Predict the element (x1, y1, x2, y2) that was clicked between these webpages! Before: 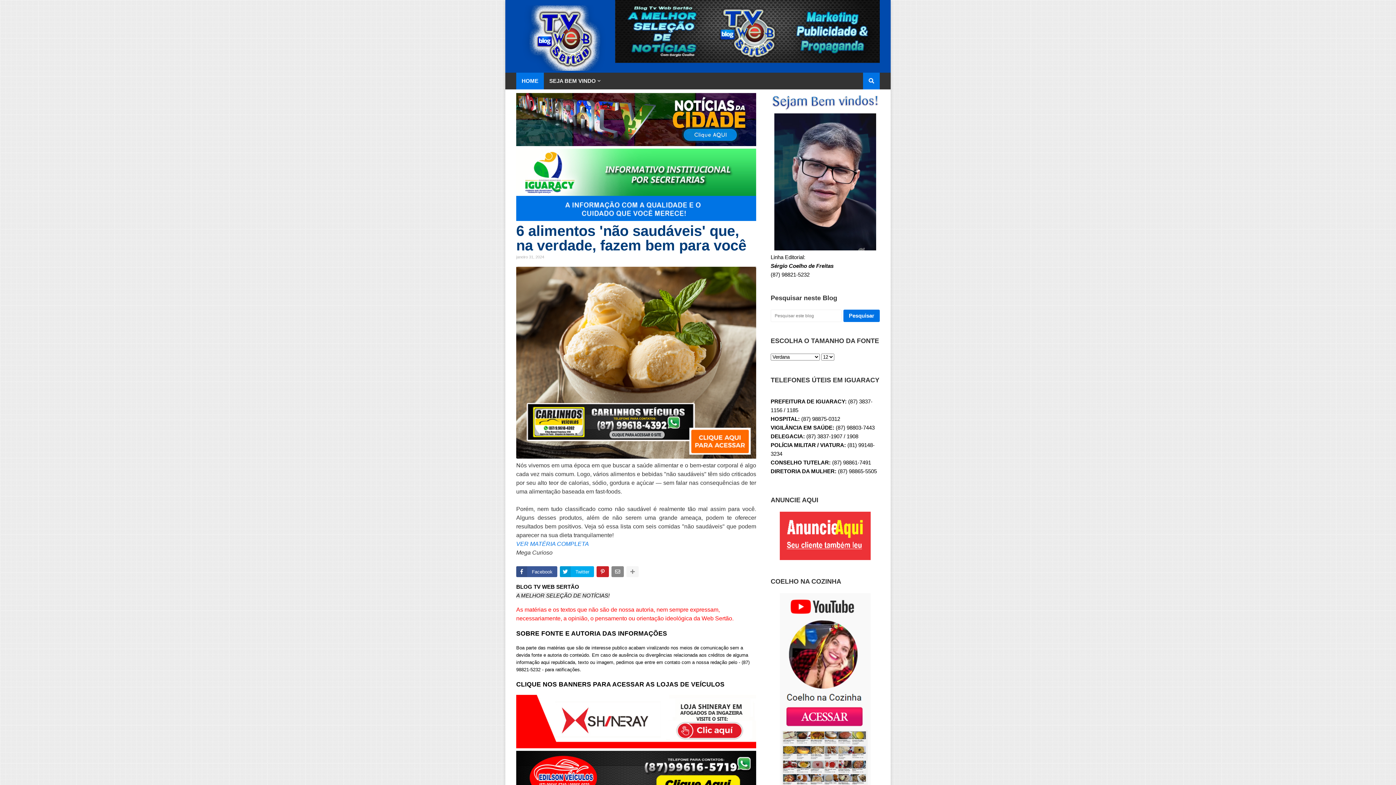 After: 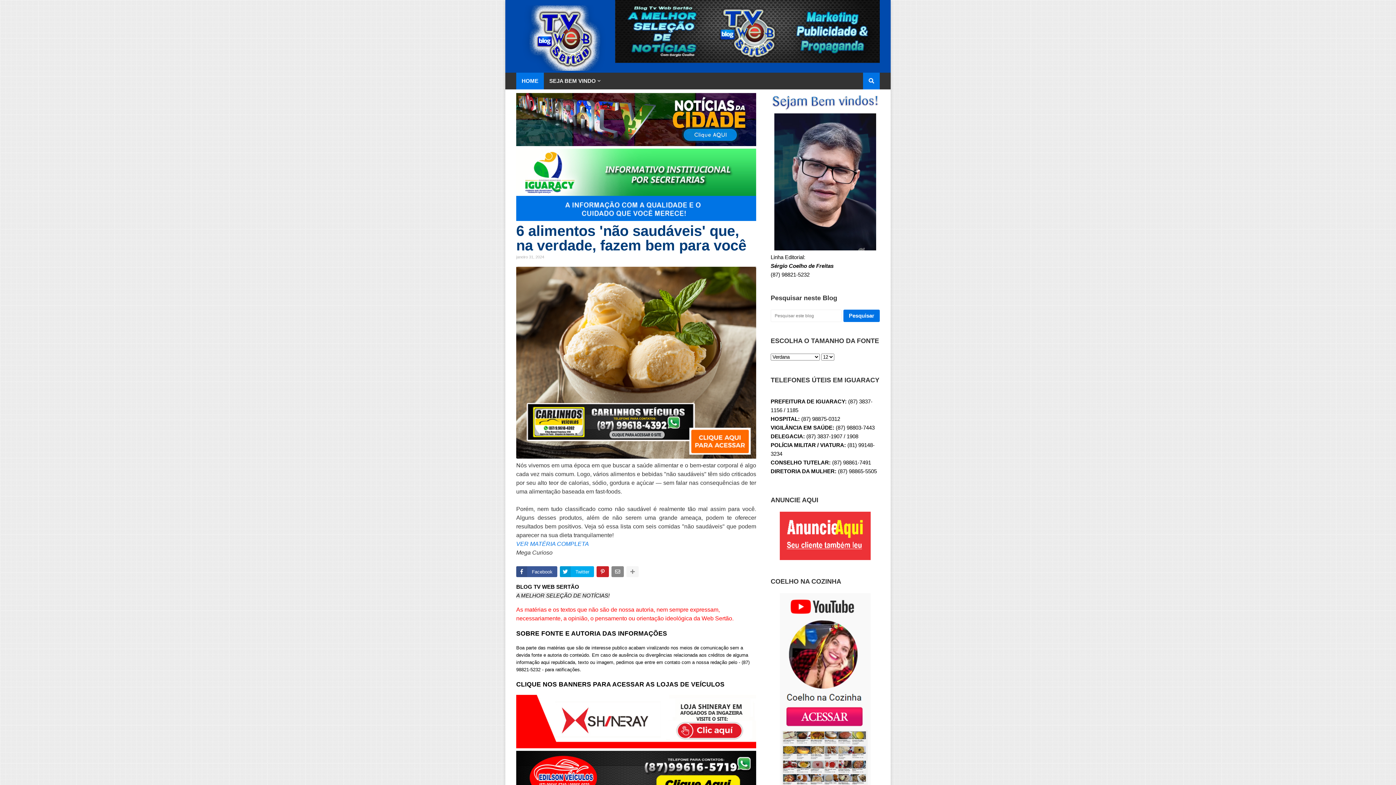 Action: bbox: (516, 453, 756, 459)